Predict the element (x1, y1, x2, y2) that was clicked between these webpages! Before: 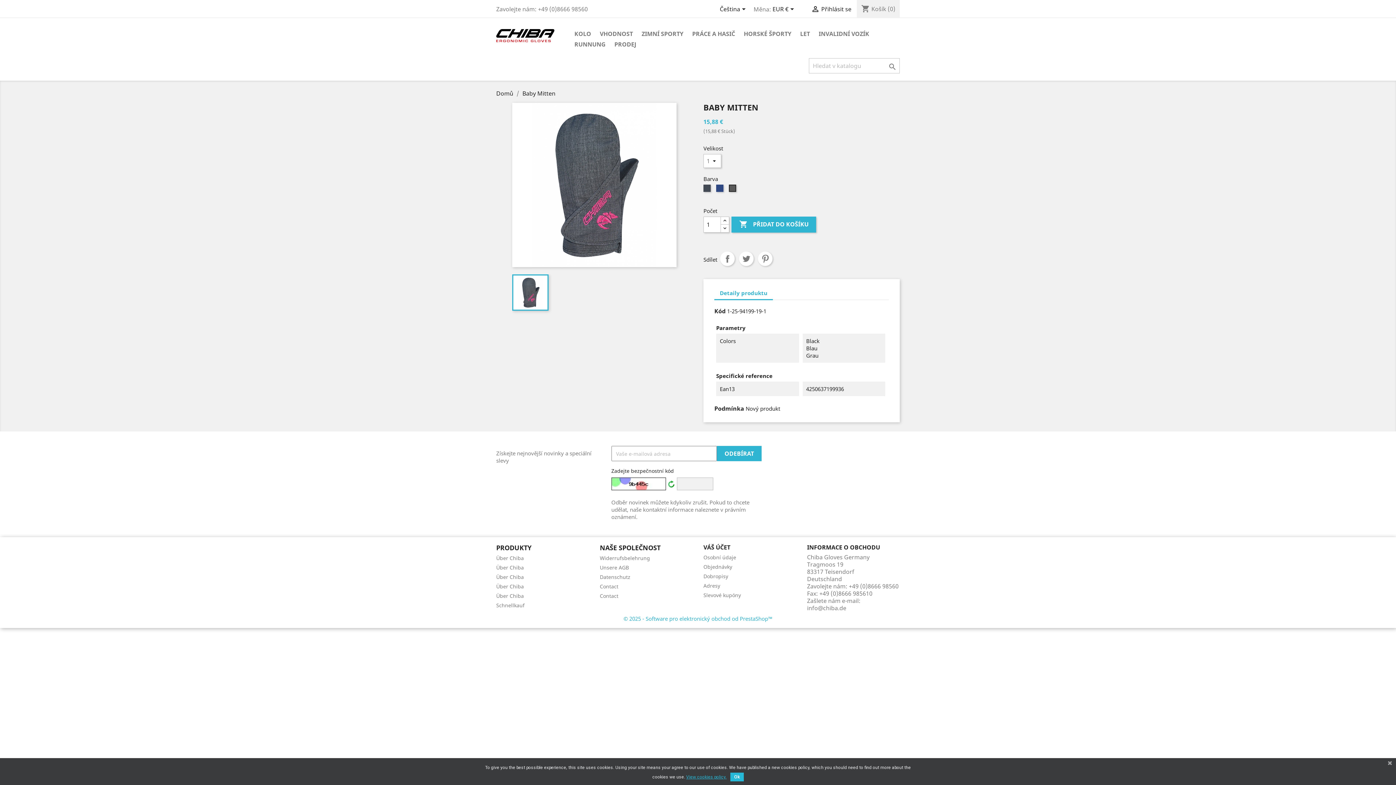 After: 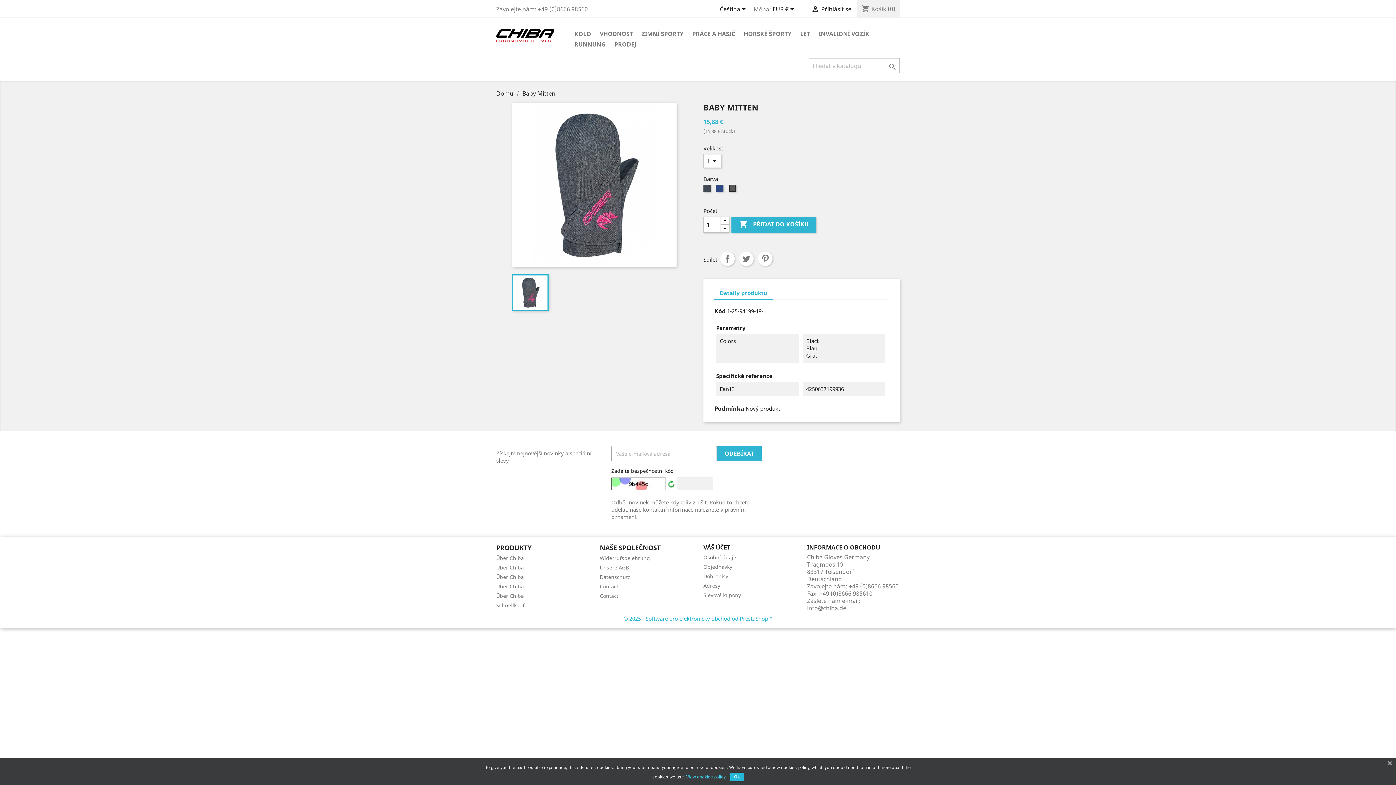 Action: label: View cookies policy. bbox: (686, 772, 726, 781)